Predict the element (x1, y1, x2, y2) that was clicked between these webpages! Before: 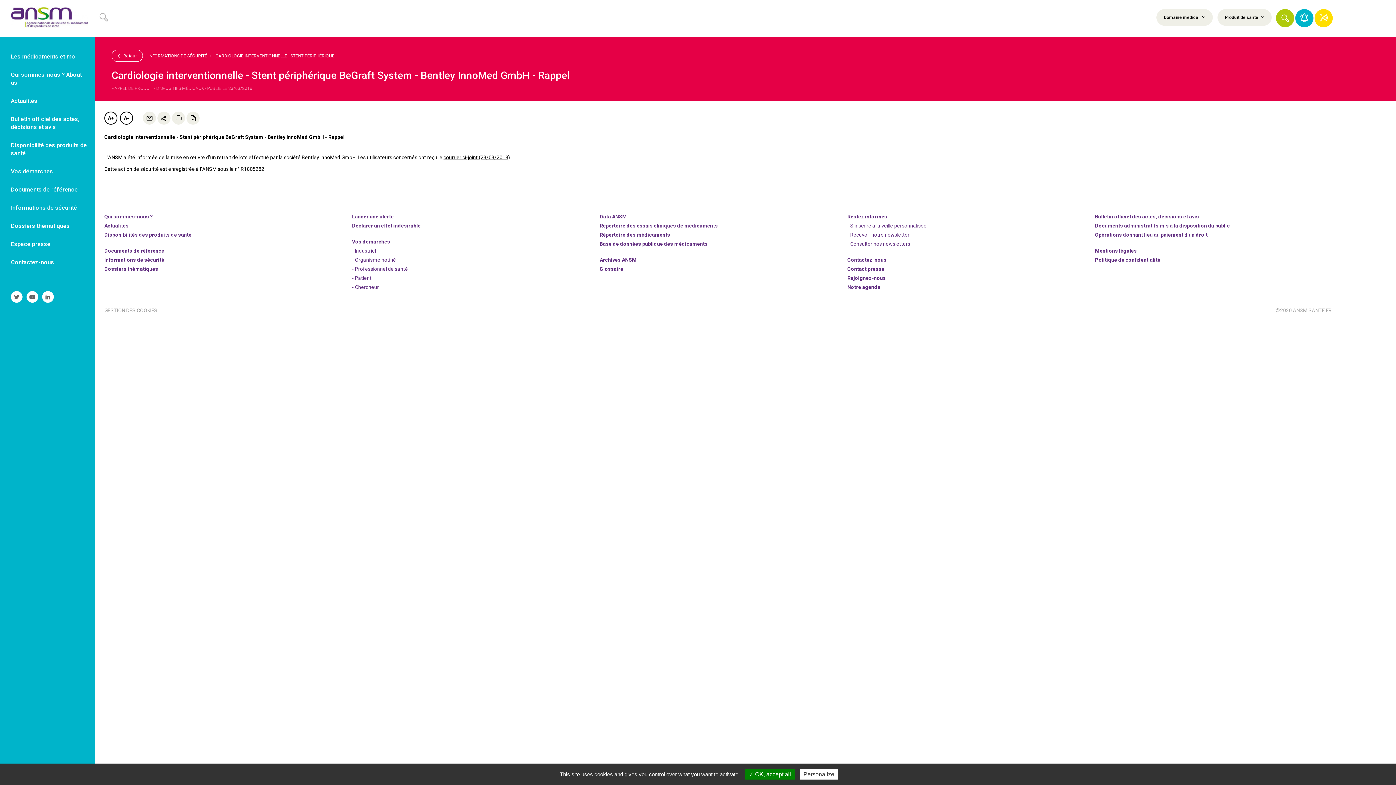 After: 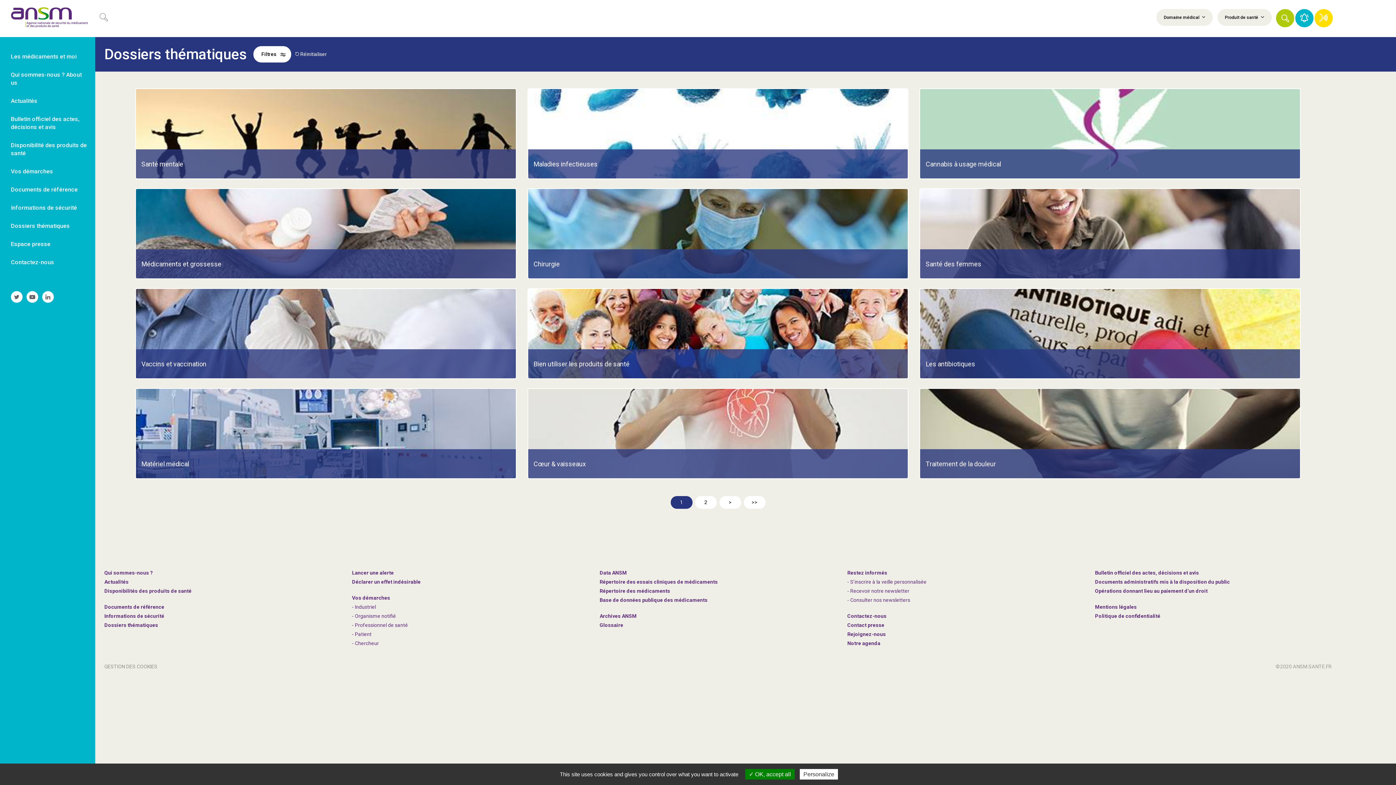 Action: label: Dossiers thématiques bbox: (10, 219, 88, 233)